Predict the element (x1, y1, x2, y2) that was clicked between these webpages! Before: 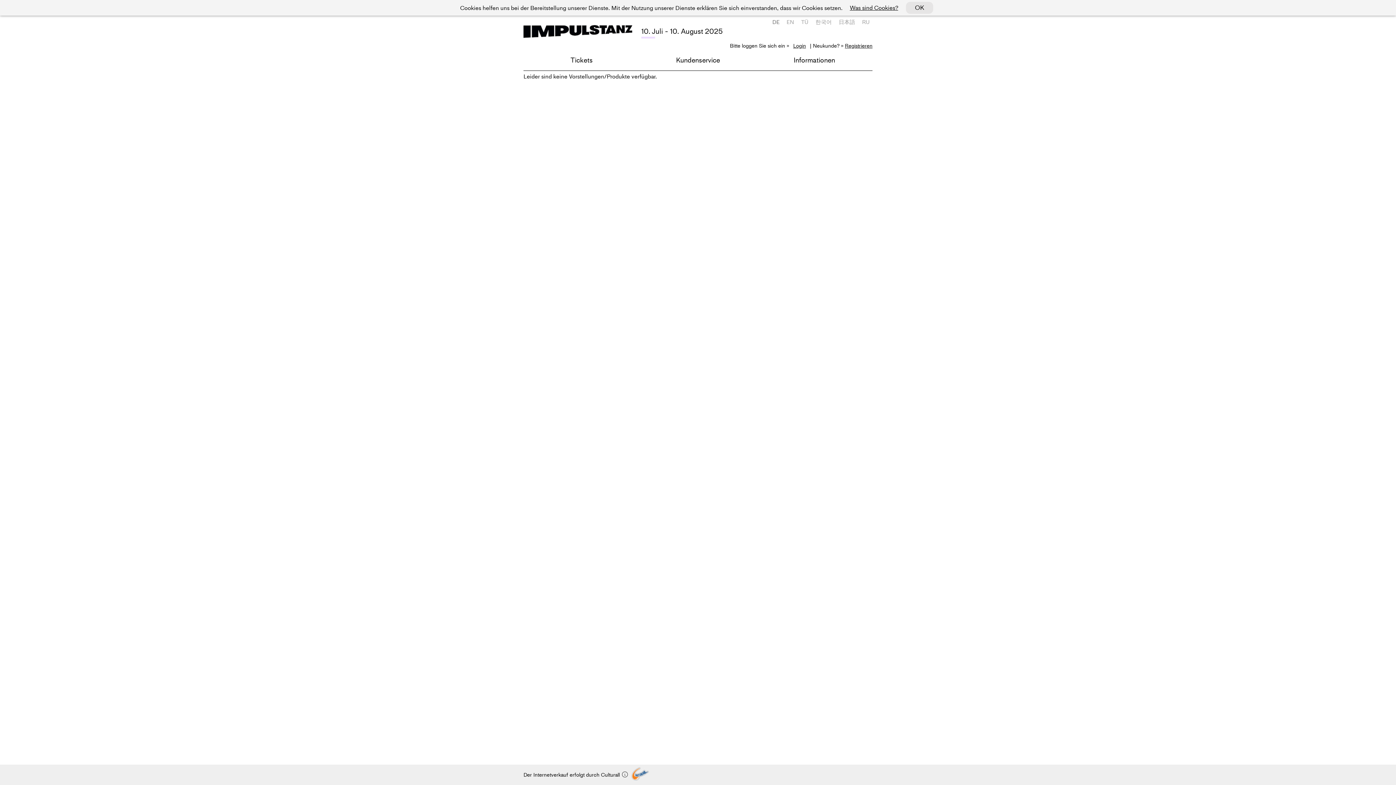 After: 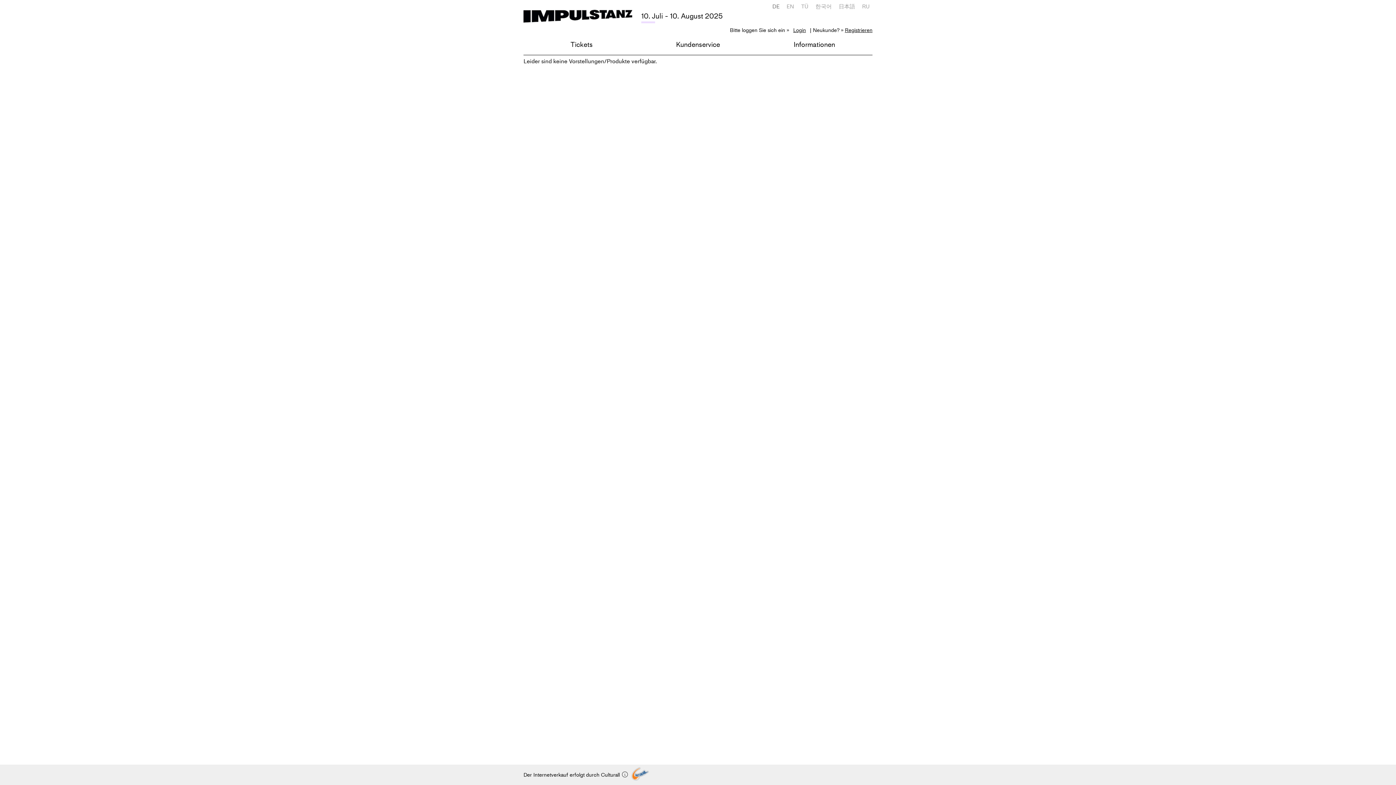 Action: bbox: (906, 1, 933, 13) label: OK